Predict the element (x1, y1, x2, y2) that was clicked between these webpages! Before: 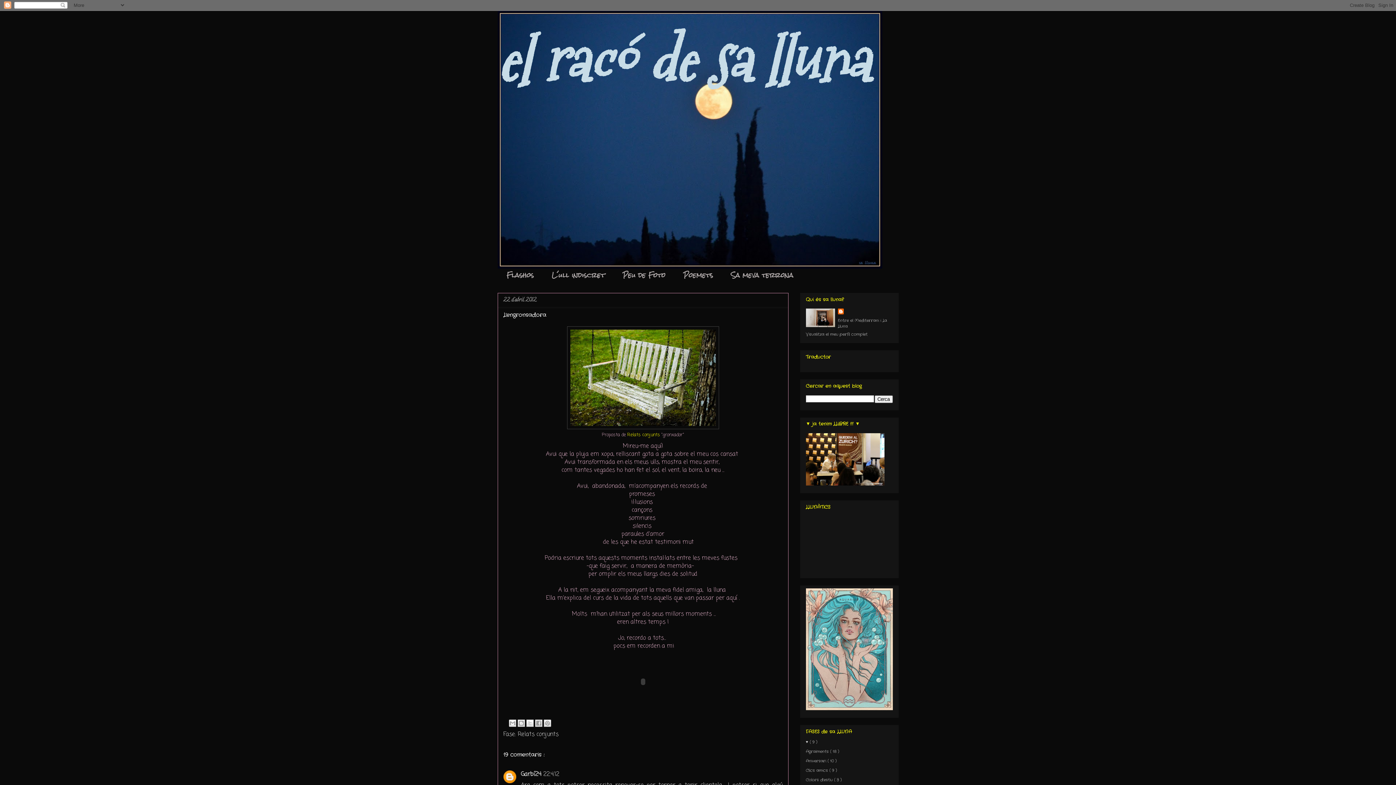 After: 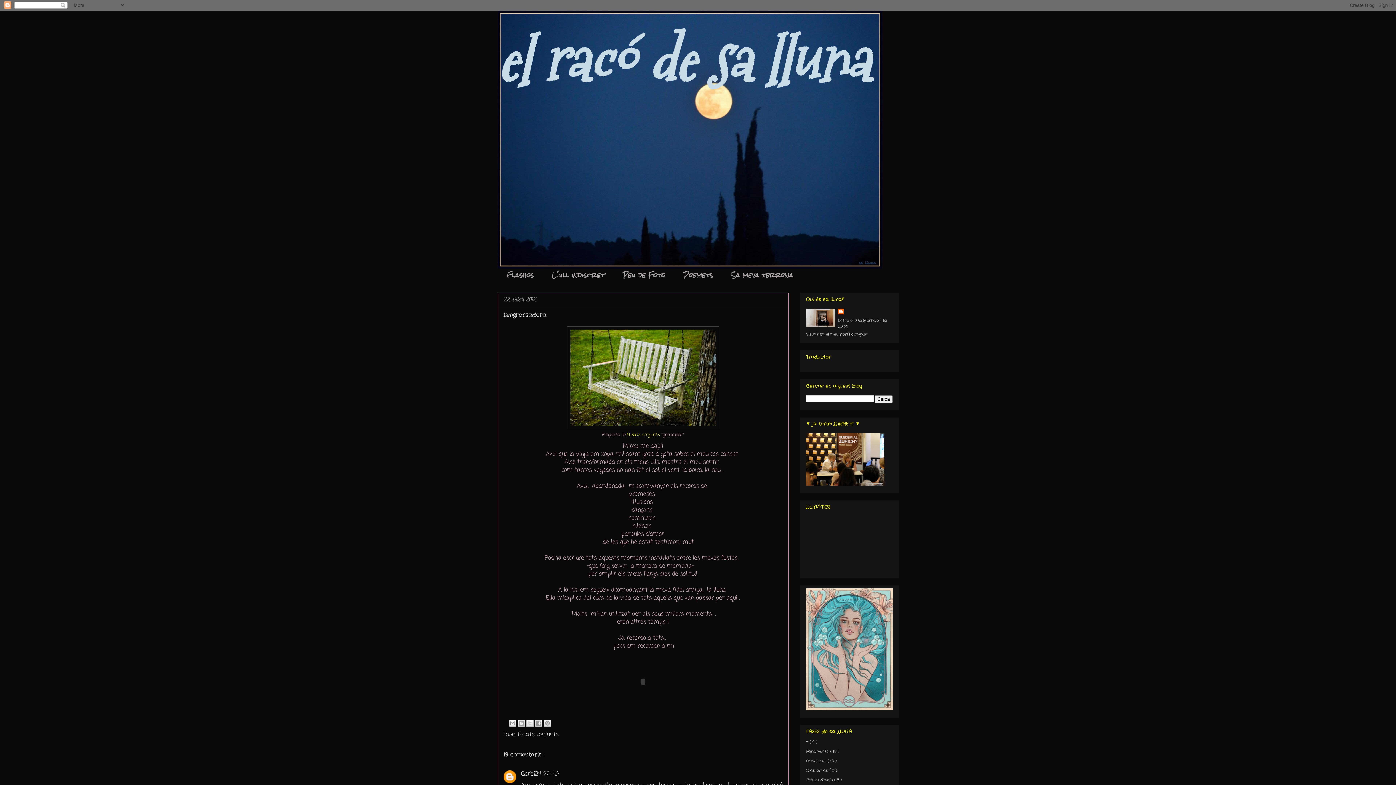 Action: bbox: (567, 423, 719, 432)